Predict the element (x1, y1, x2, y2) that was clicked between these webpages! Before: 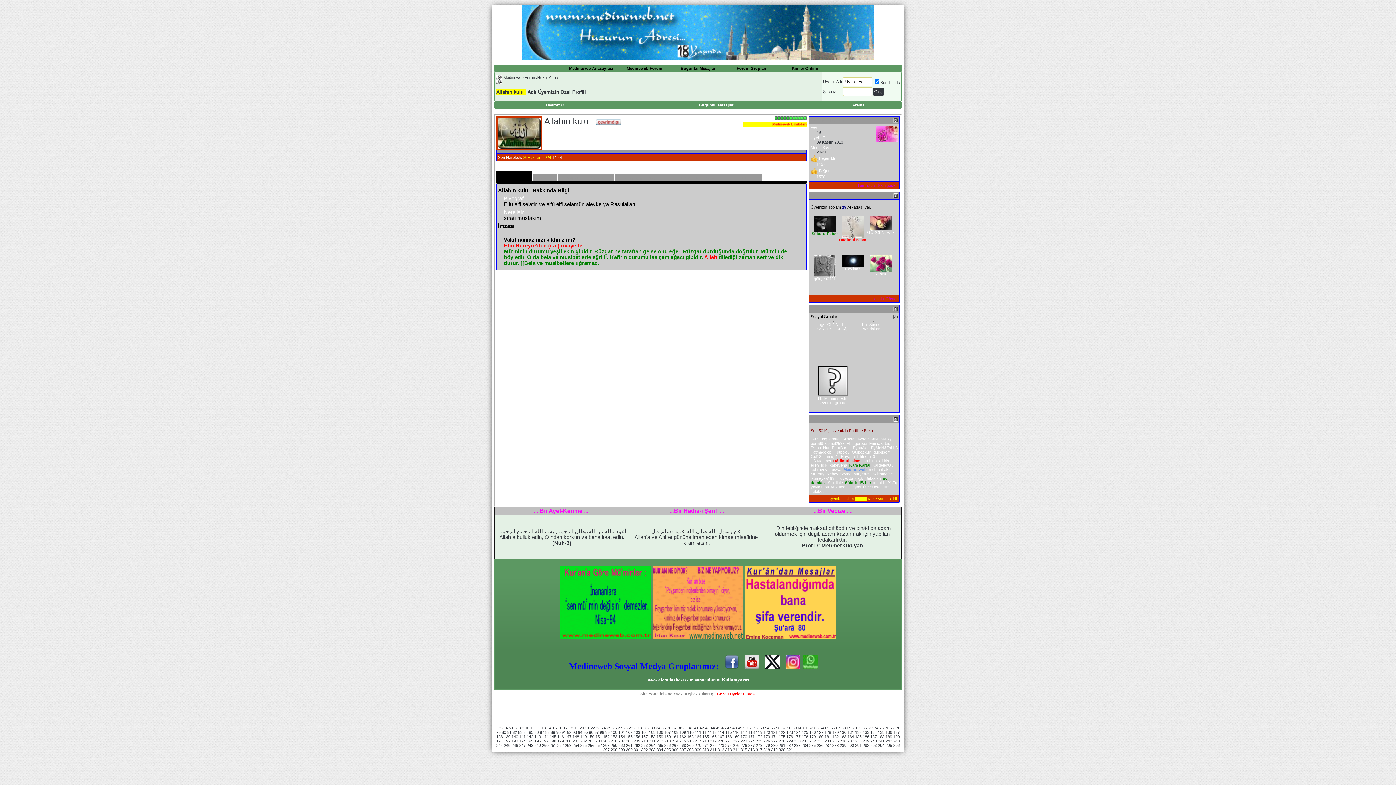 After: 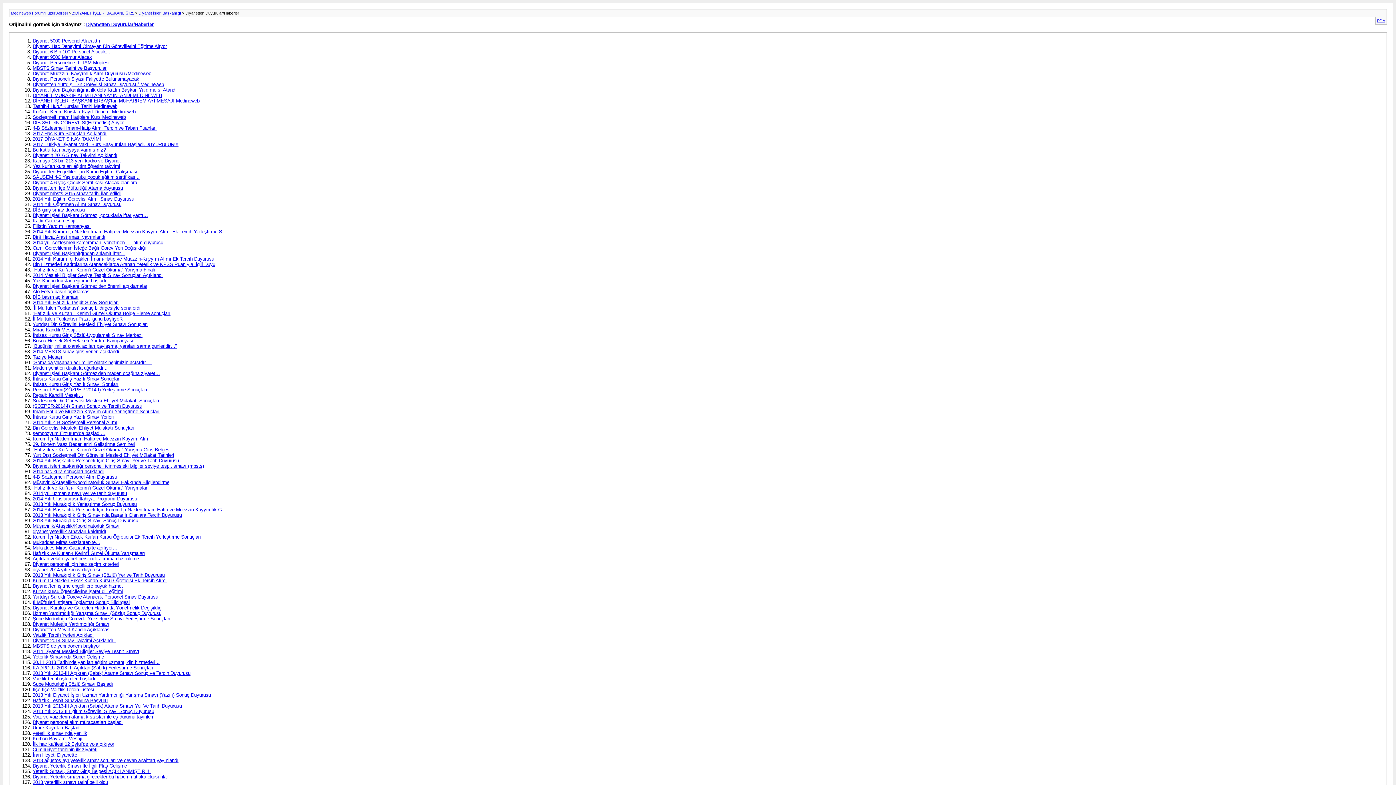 Action: label: 55 bbox: (770, 726, 775, 730)